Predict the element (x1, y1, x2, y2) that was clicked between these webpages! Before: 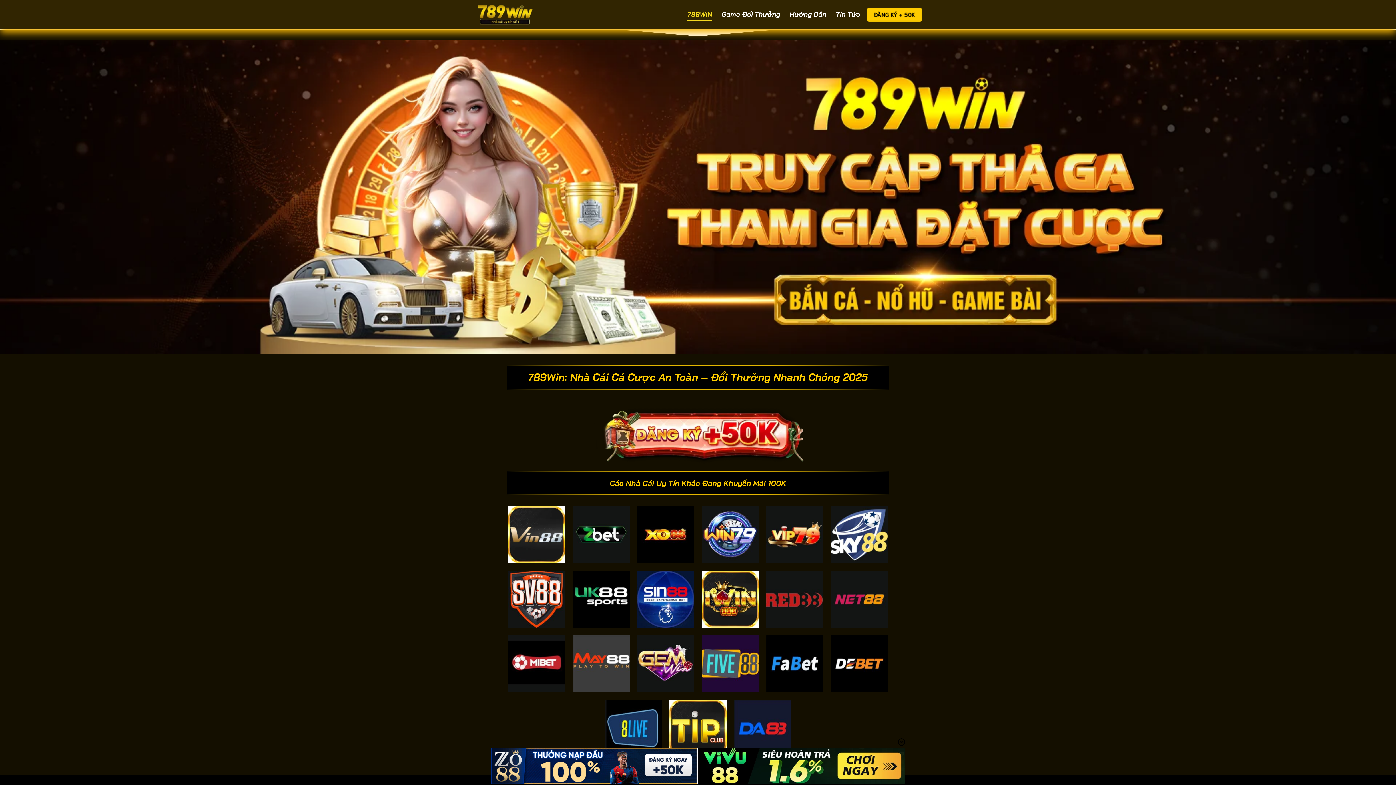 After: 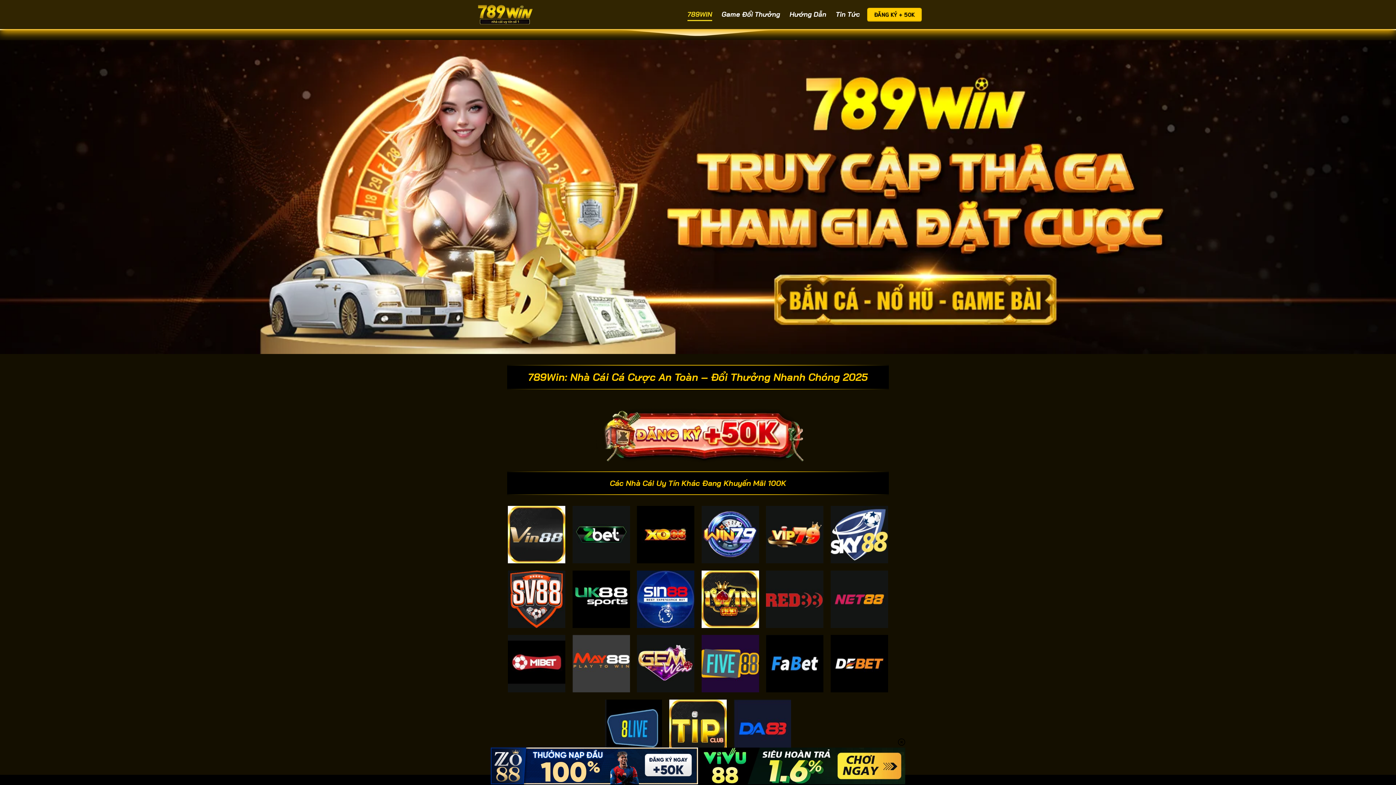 Action: bbox: (476, 0, 560, 29)